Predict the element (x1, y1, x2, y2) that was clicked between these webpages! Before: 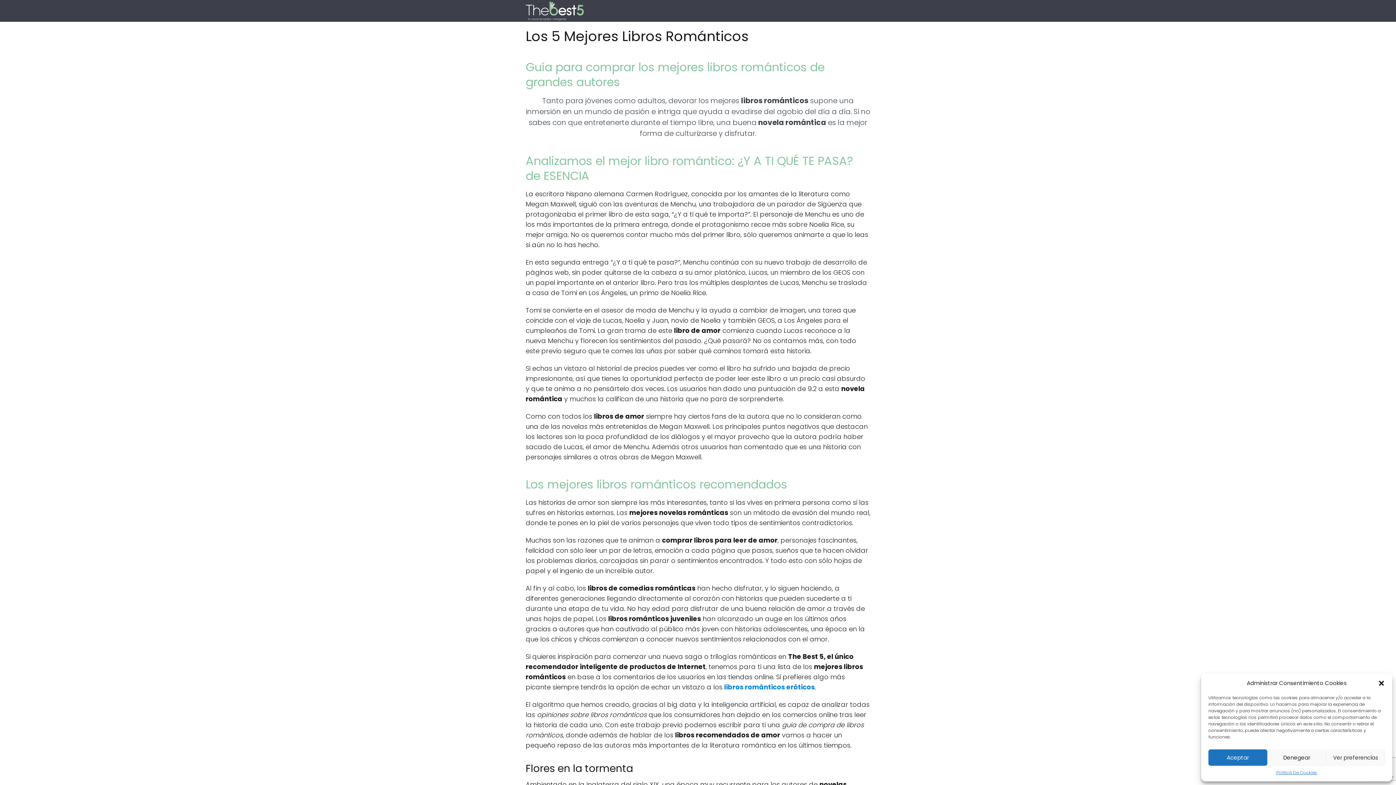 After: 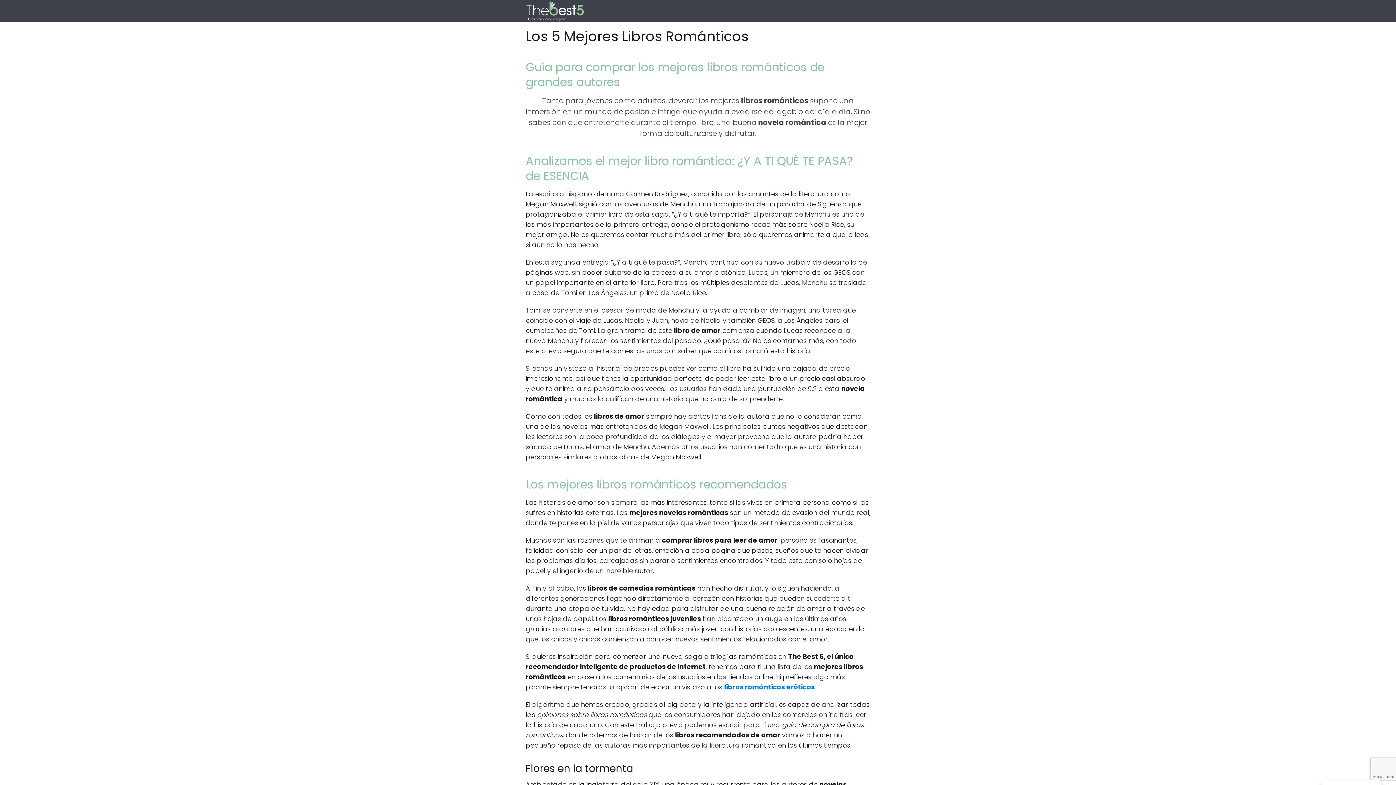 Action: bbox: (1267, 749, 1326, 766) label: Denegear